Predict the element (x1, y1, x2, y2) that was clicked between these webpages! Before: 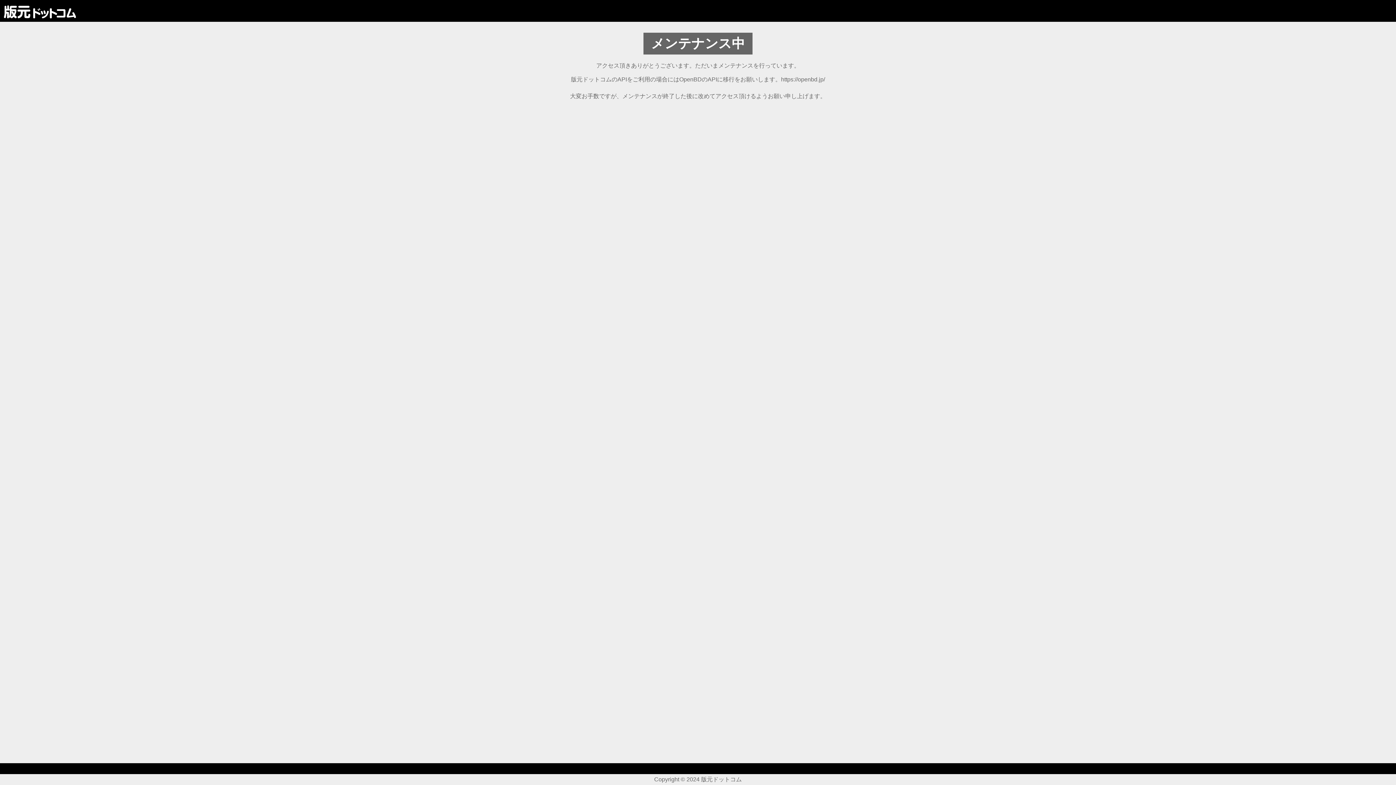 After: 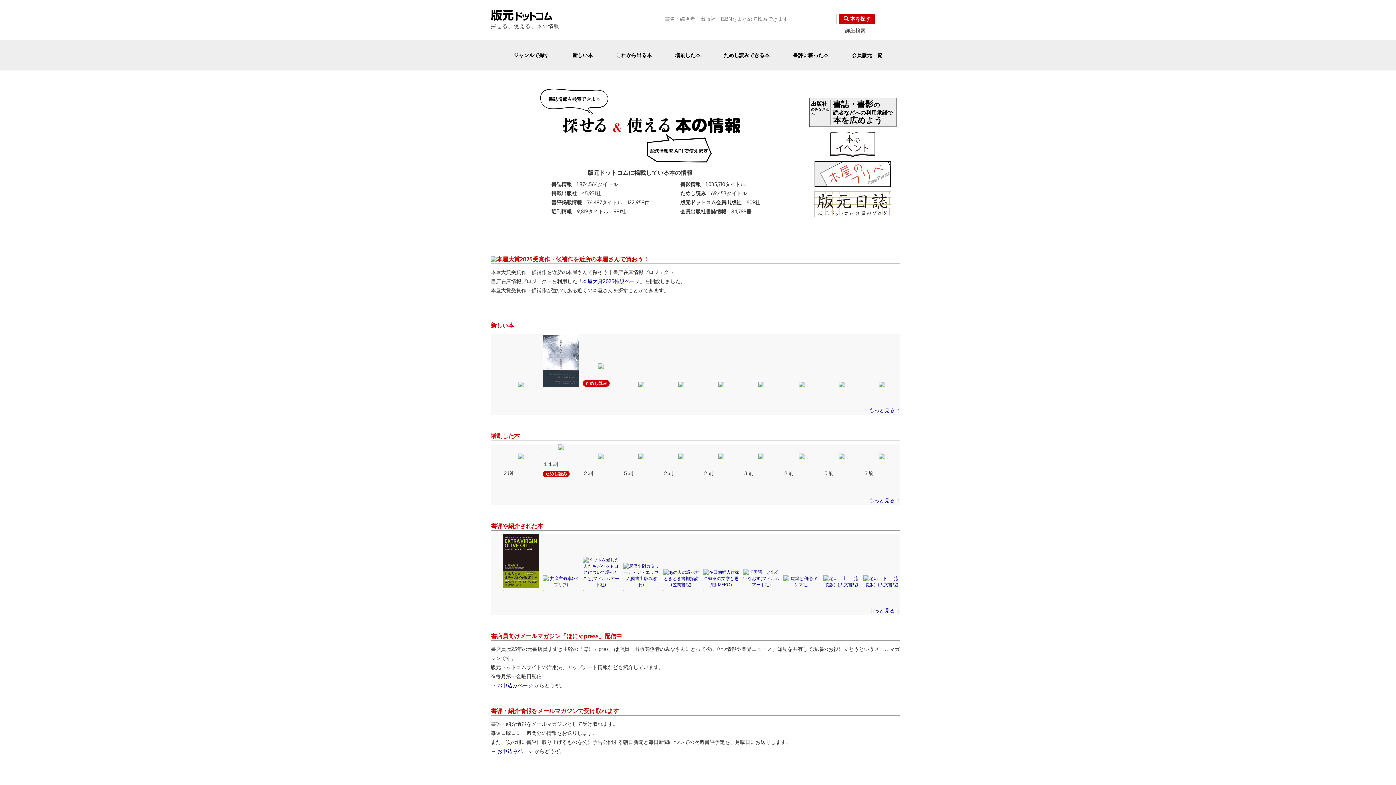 Action: bbox: (3, 4, 76, 17)